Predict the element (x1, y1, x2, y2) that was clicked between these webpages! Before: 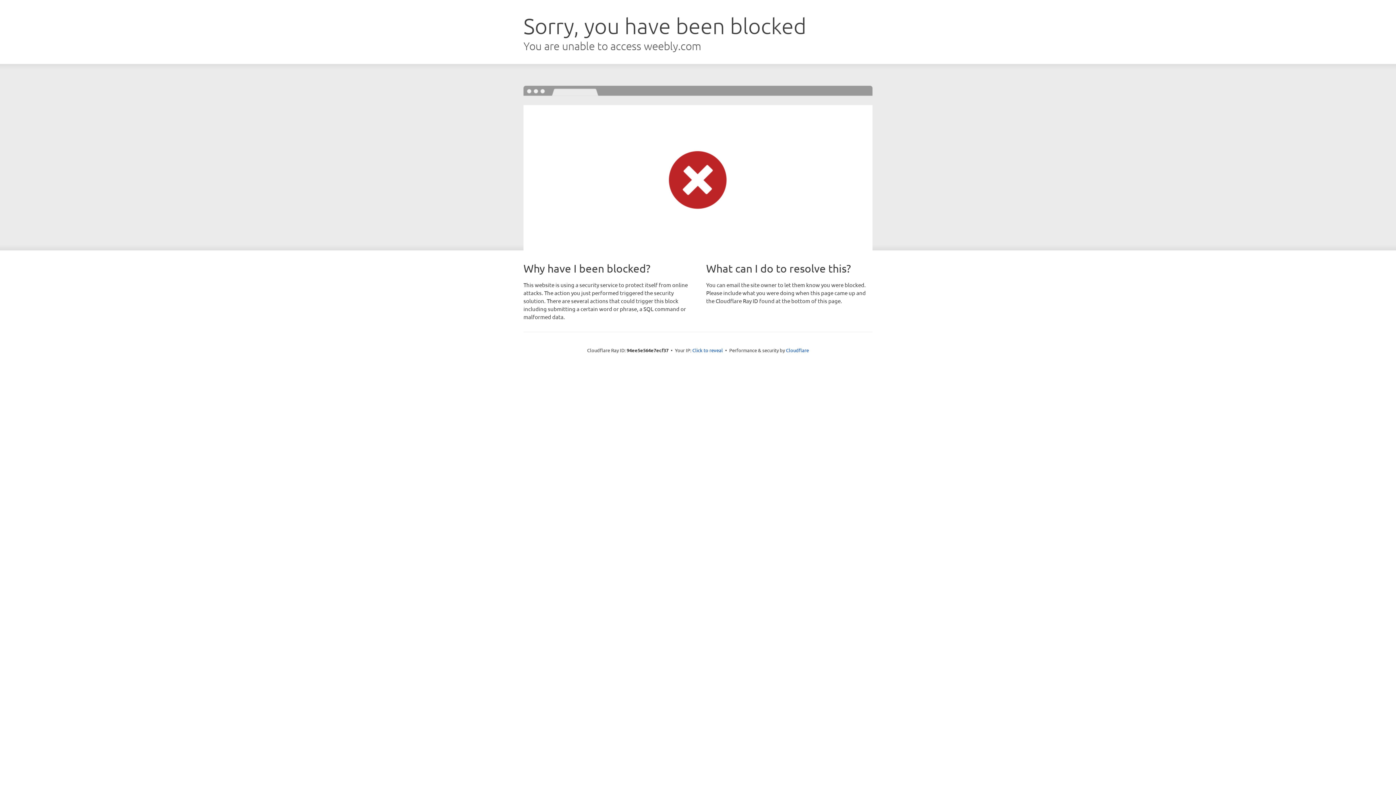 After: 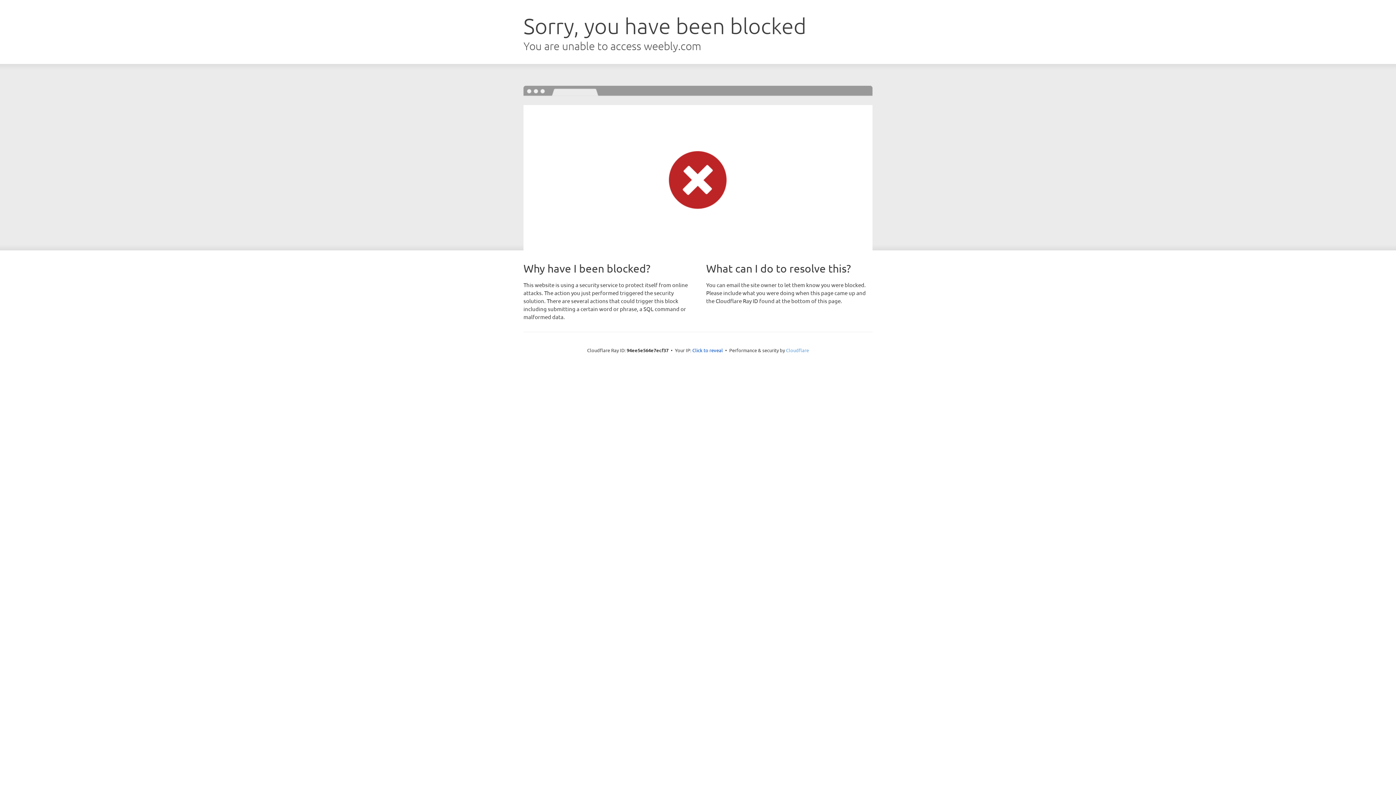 Action: label: Cloudflare bbox: (786, 347, 809, 353)